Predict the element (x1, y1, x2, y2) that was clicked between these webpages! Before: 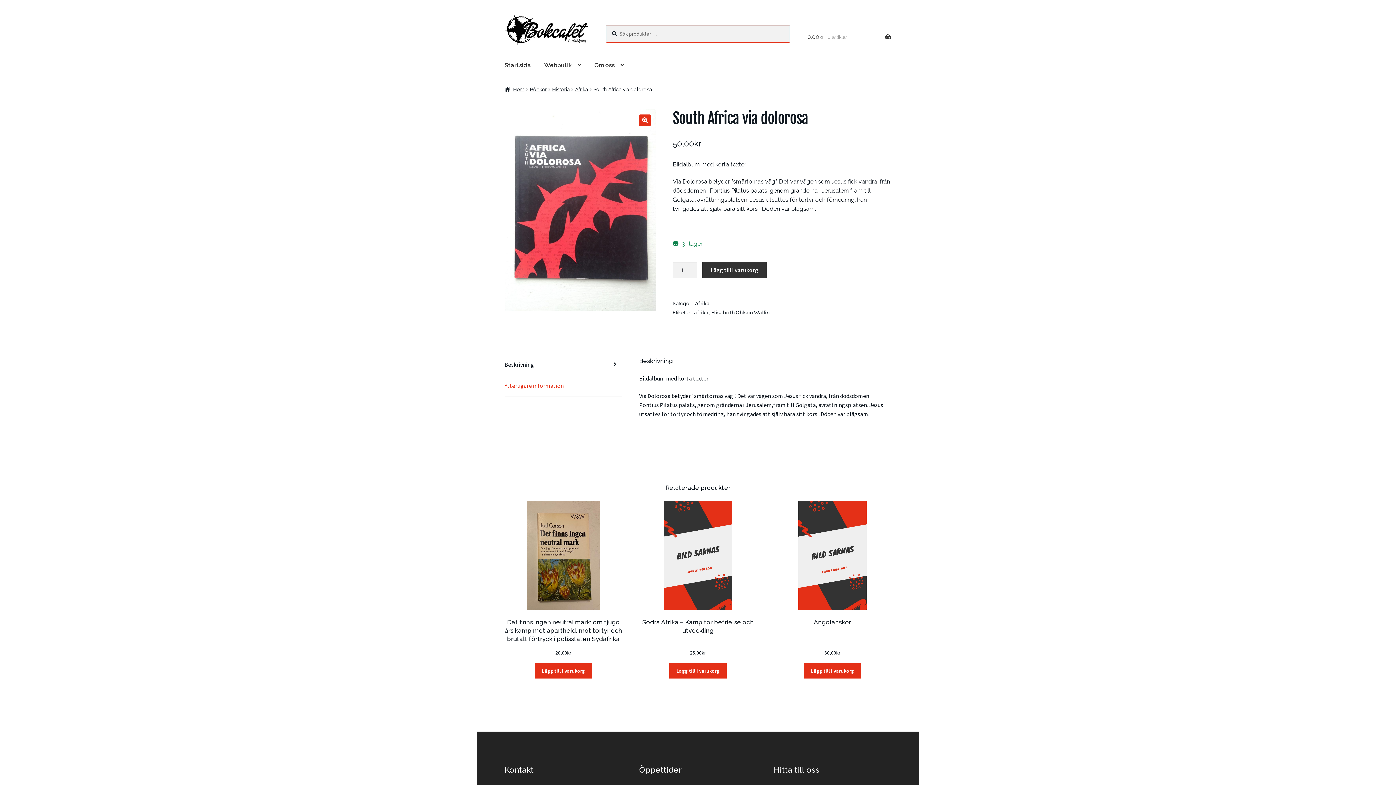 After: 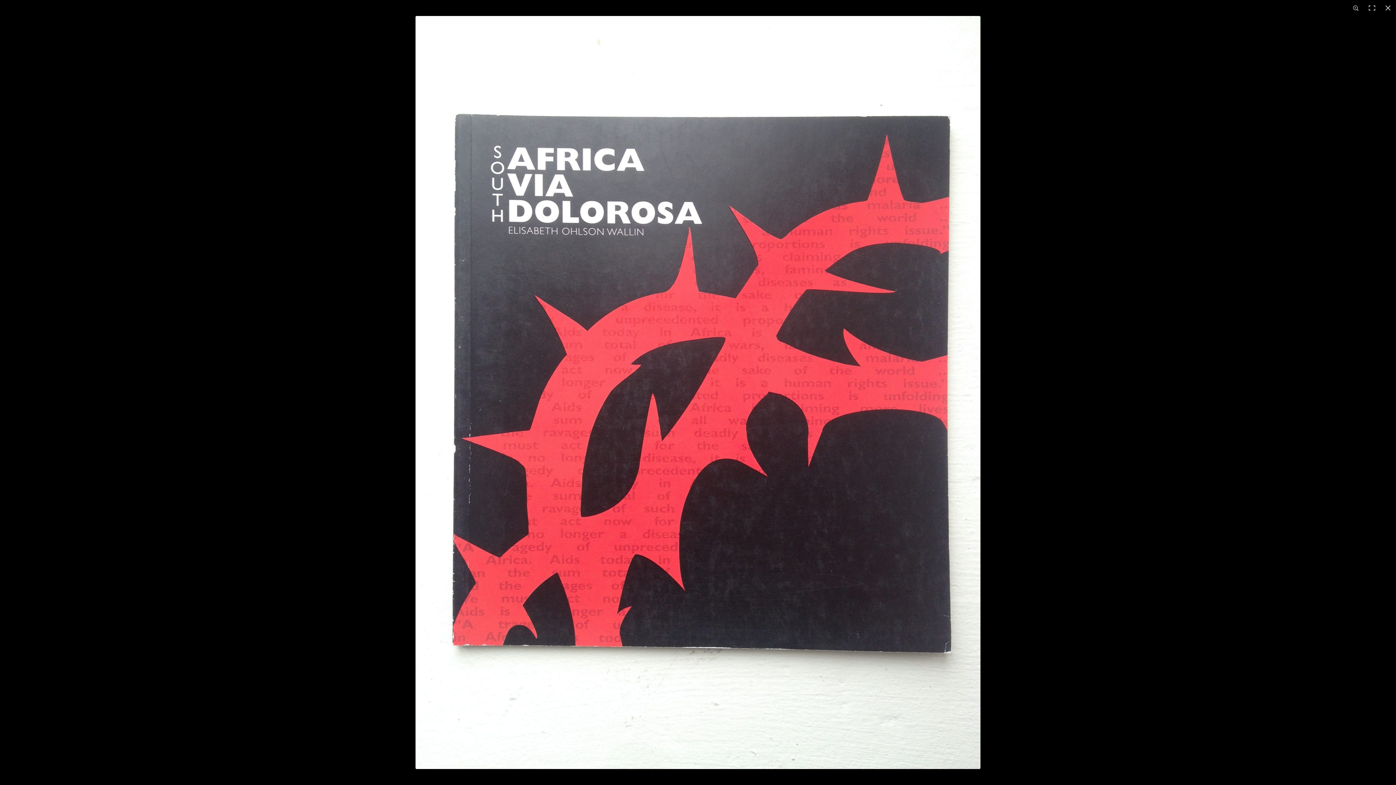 Action: label: Visa bildgalleri i fullskärm bbox: (639, 114, 651, 126)